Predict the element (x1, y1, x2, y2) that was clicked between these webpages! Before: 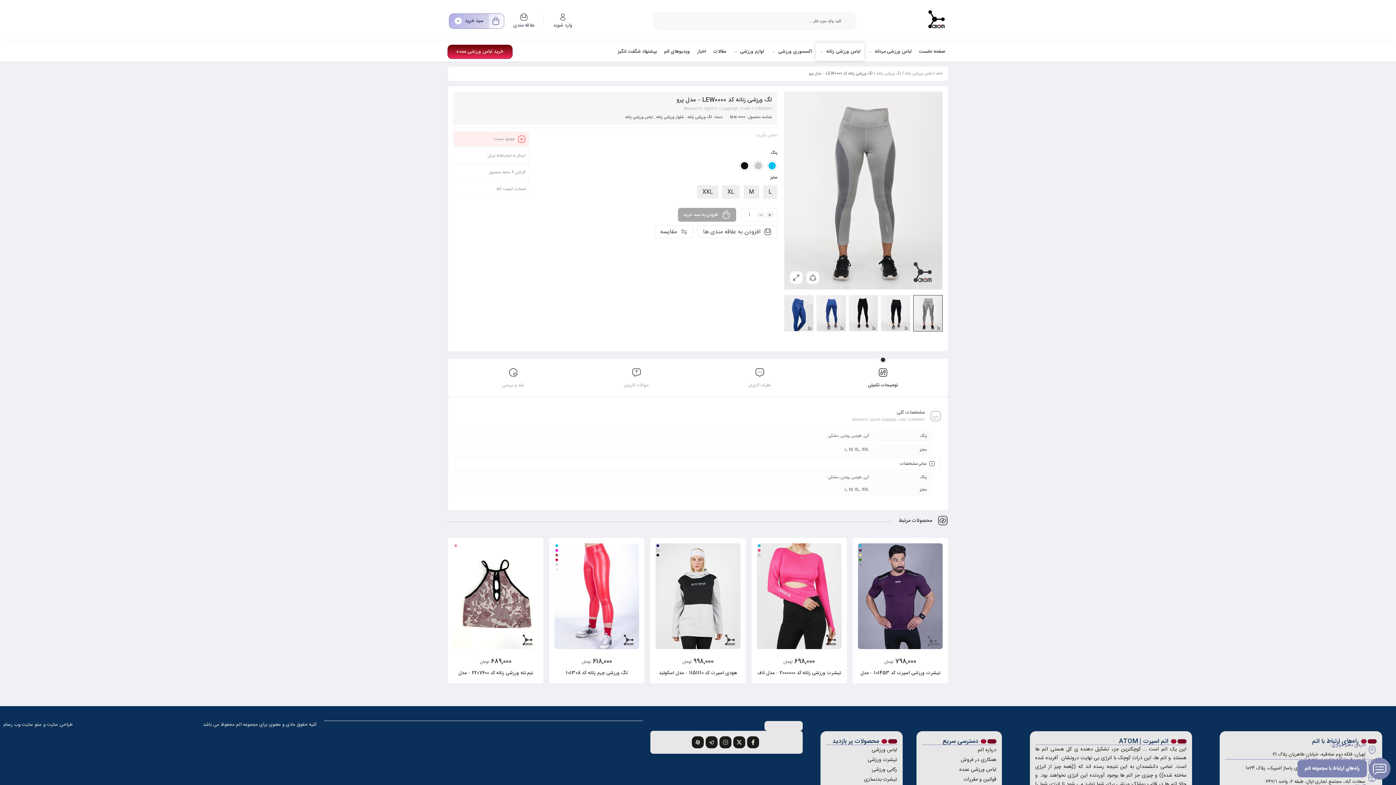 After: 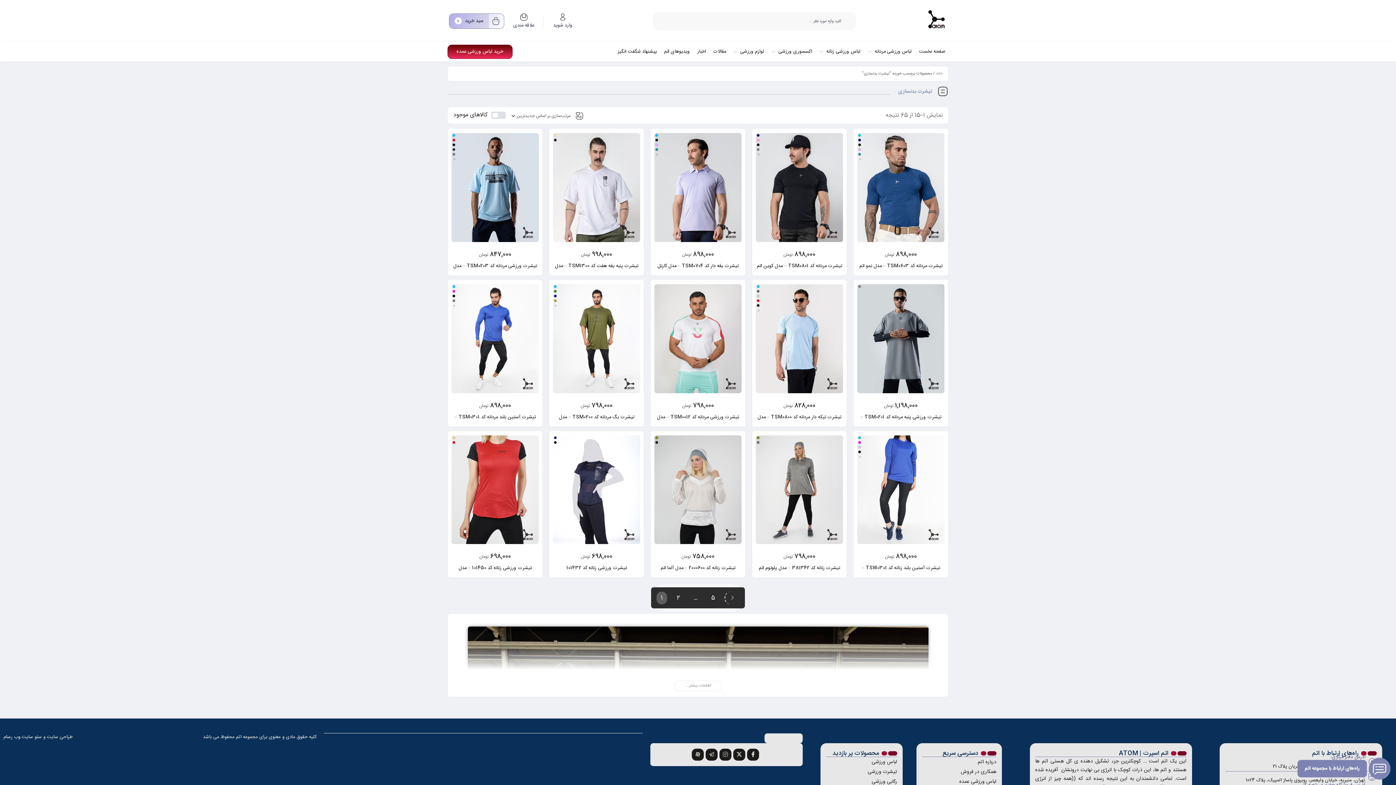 Action: bbox: (864, 775, 897, 784) label: تیشرت بدنسازی